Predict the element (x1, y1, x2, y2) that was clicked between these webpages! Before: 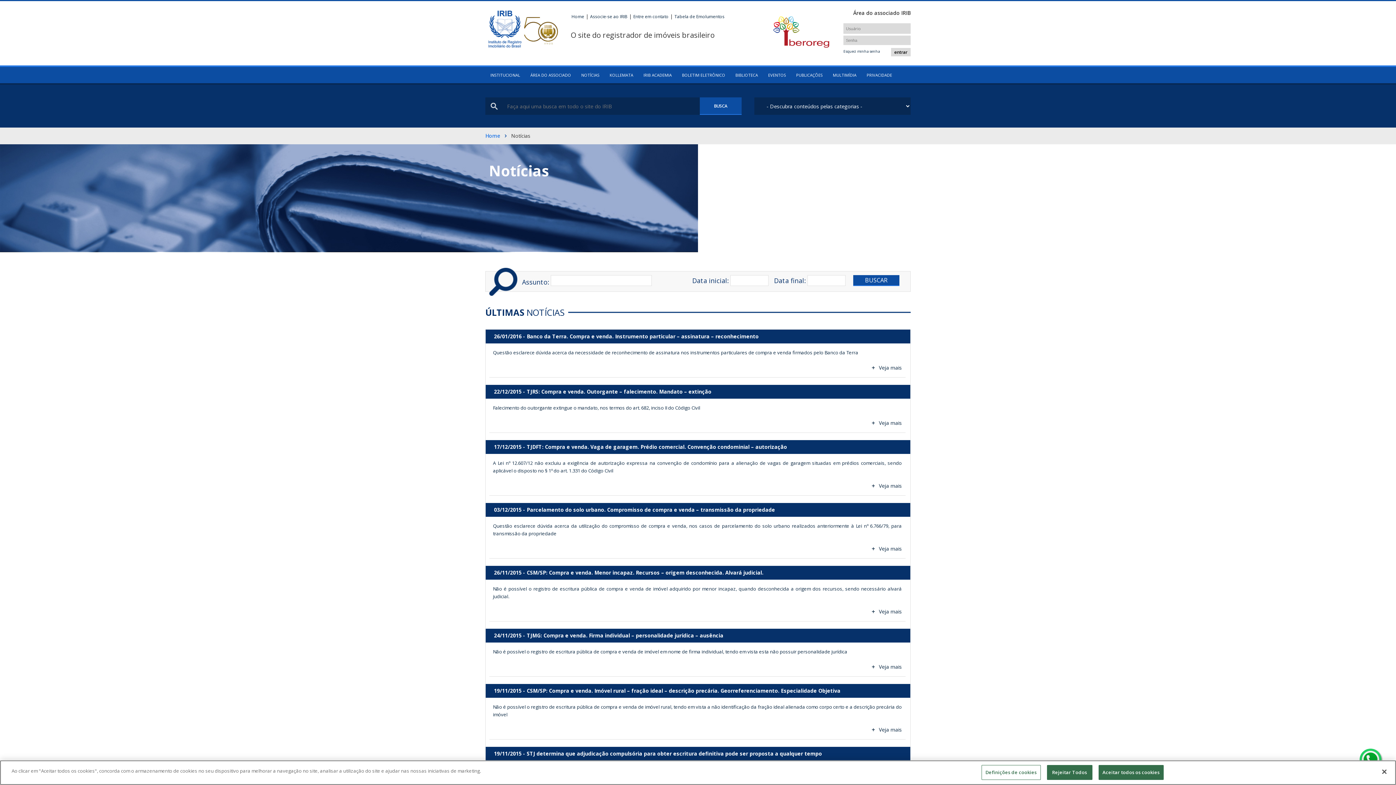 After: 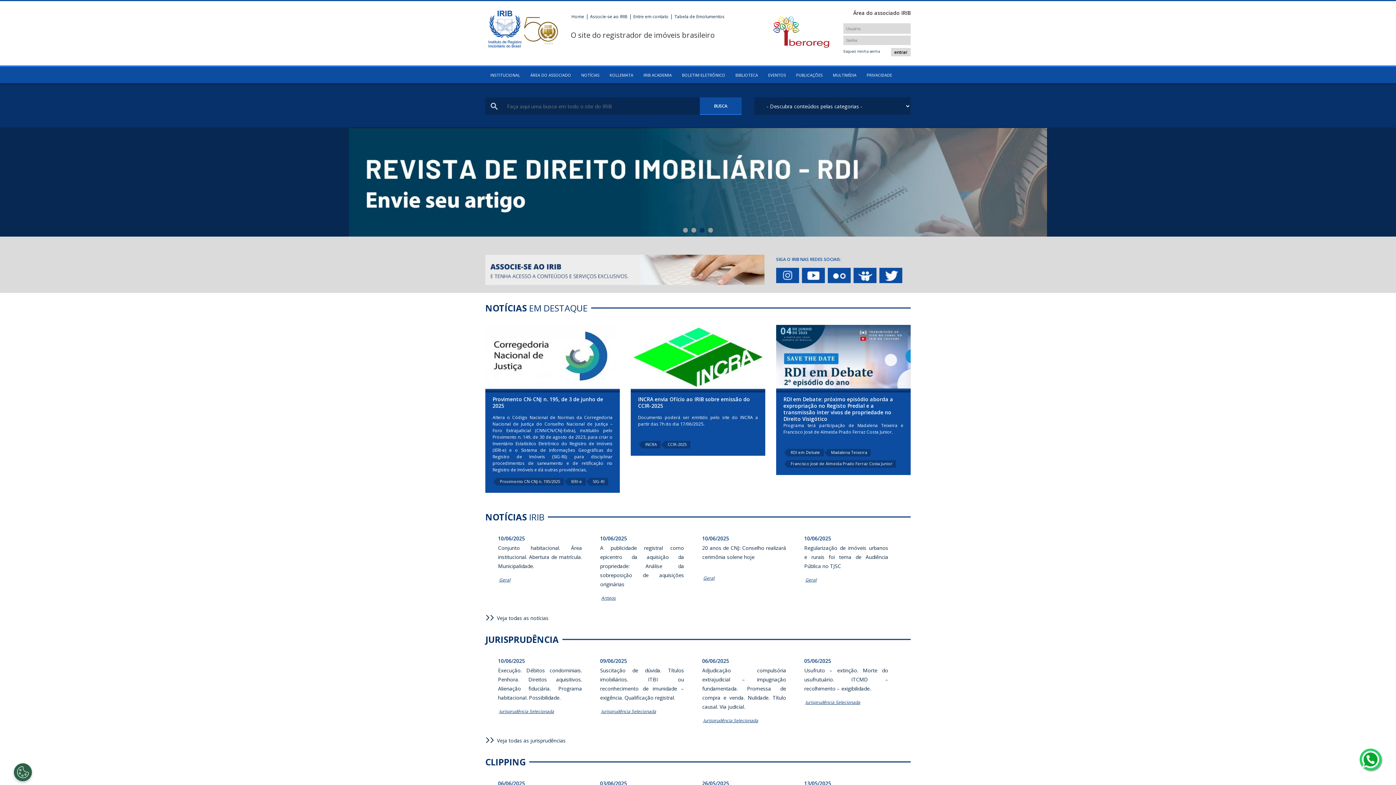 Action: label: Home bbox: (571, 13, 584, 19)